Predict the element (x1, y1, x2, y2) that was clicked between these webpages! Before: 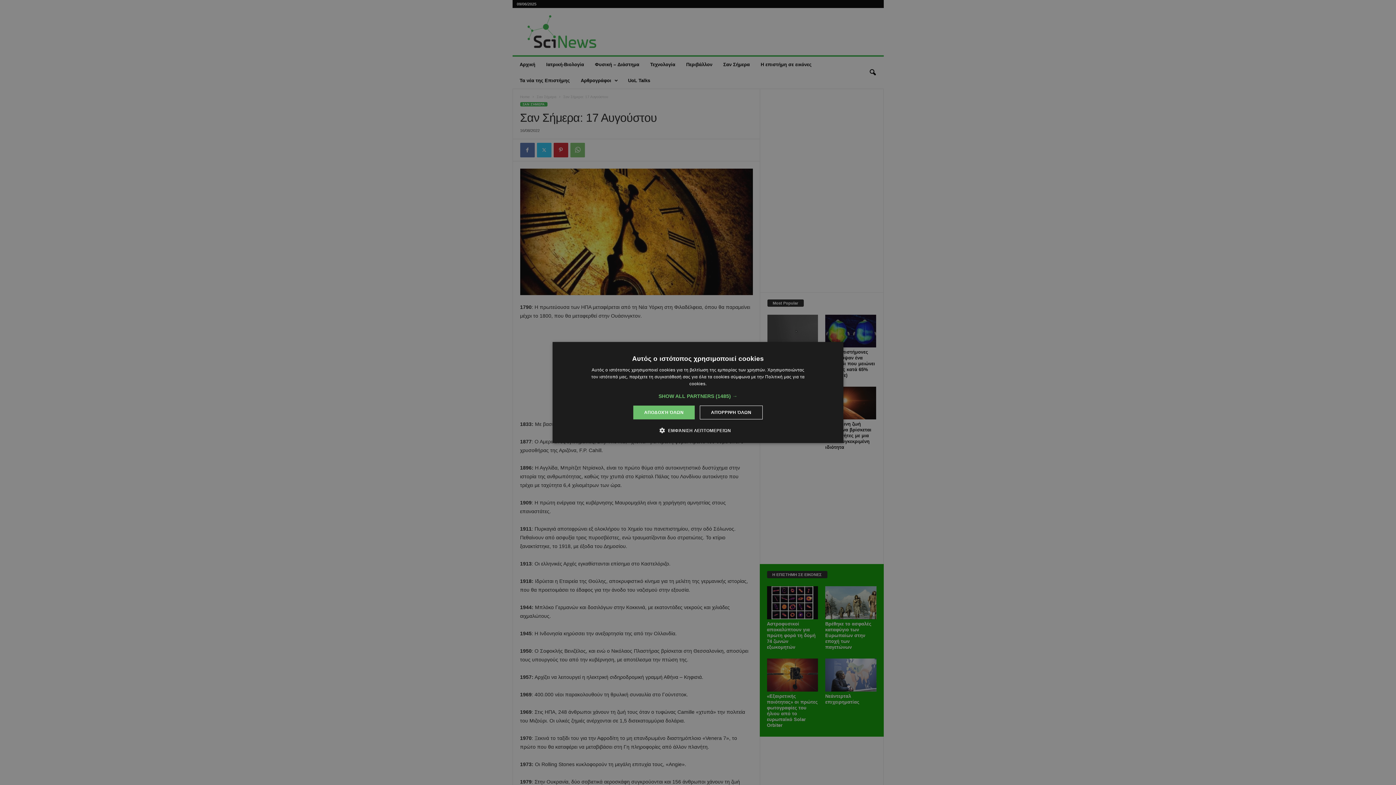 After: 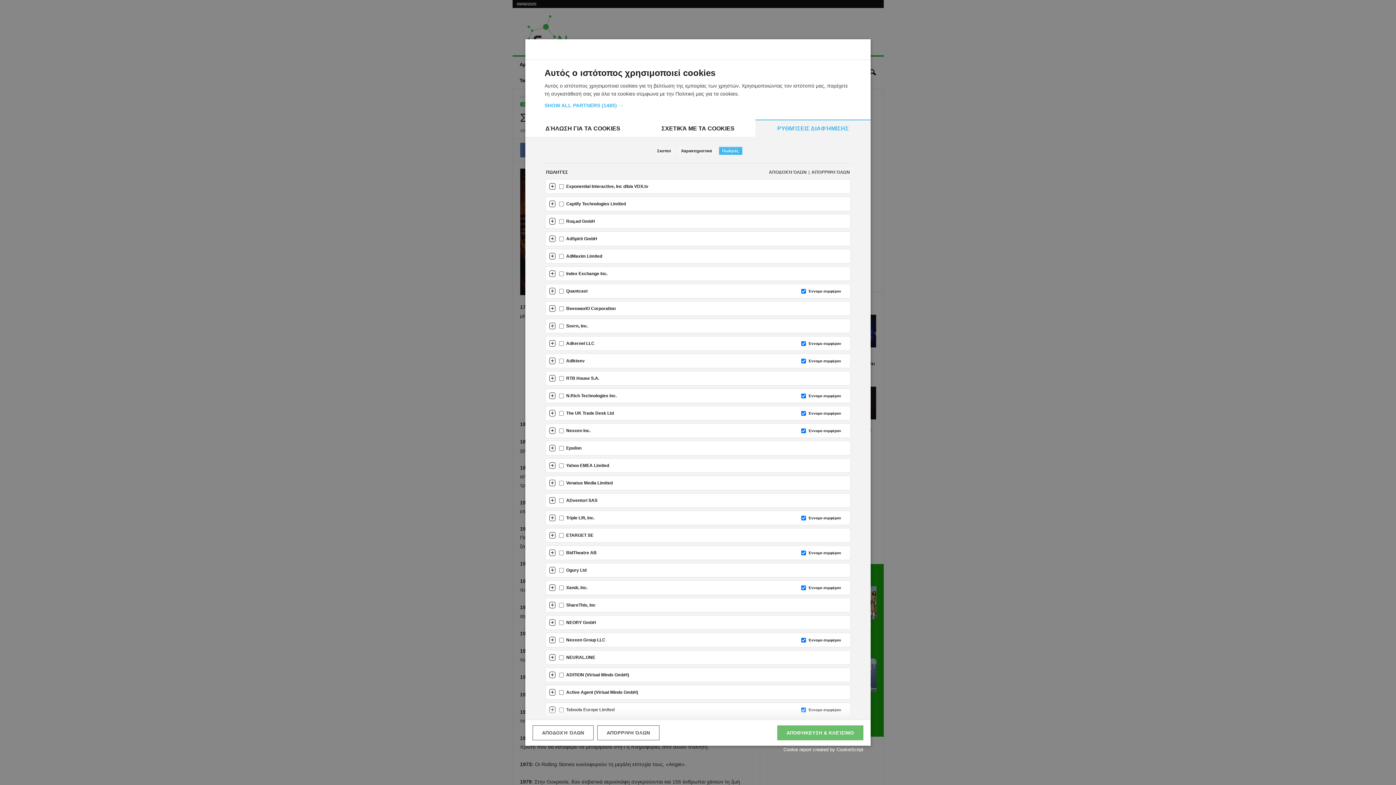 Action: bbox: (658, 393, 737, 399) label: SHOW ALL PARTNERS (1485) →